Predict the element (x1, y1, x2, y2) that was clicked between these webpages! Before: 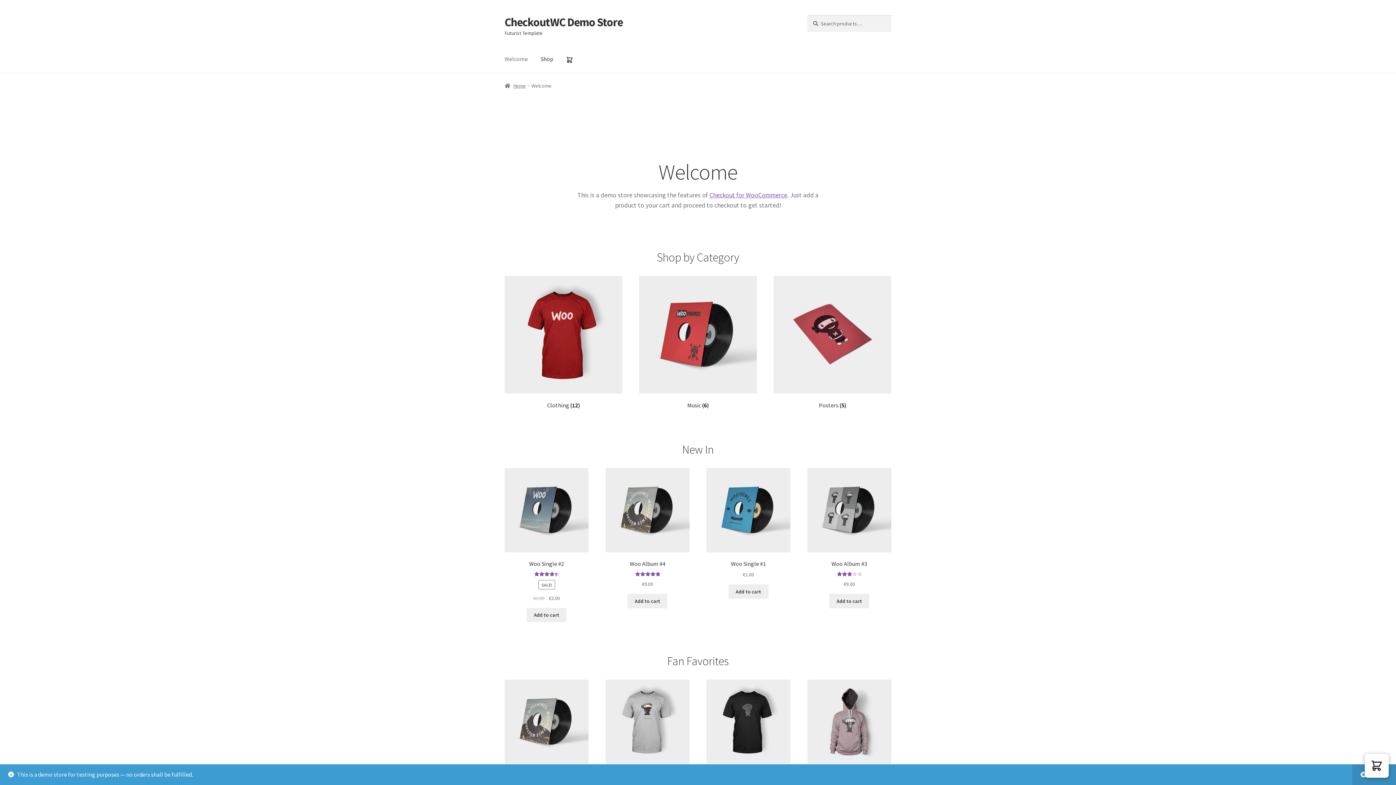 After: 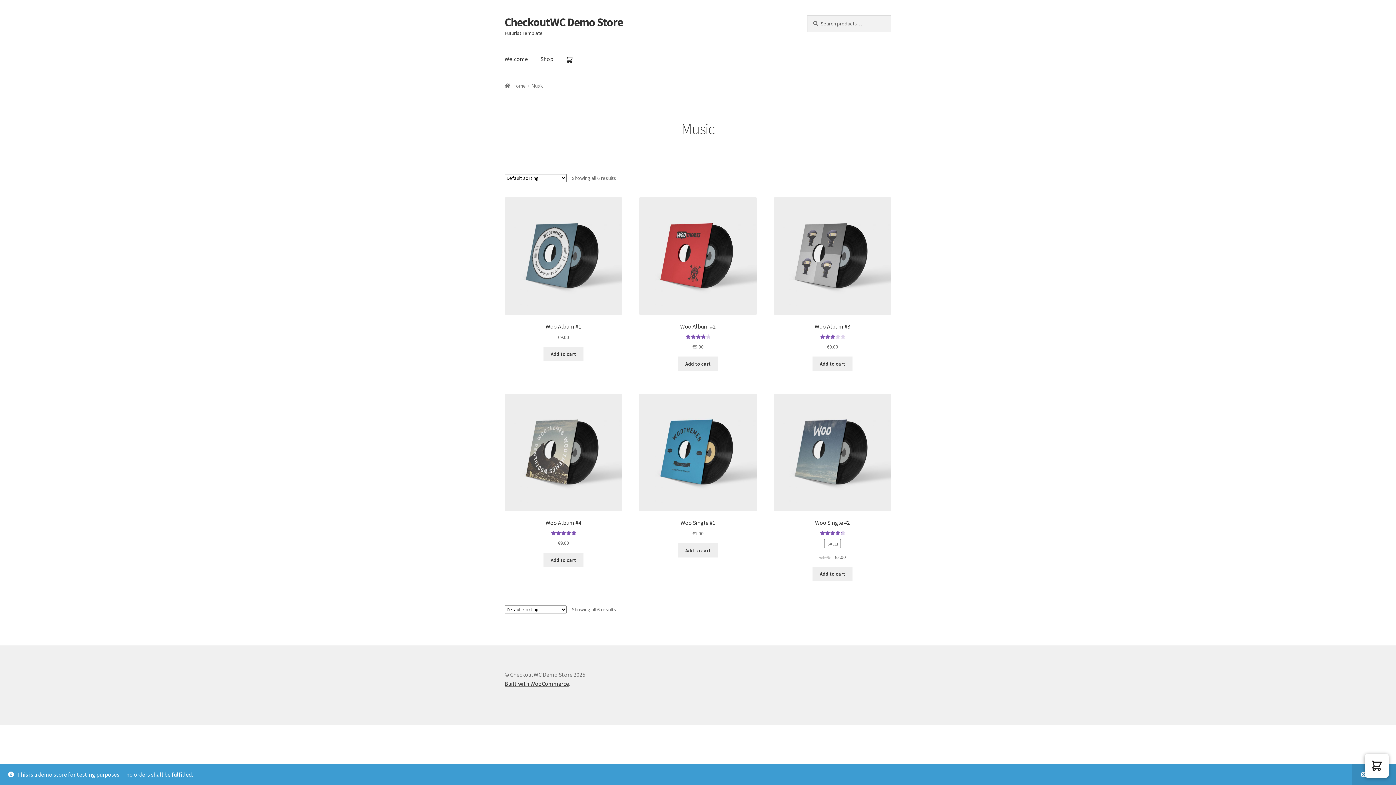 Action: bbox: (639, 276, 757, 408) label: Visit product category Music